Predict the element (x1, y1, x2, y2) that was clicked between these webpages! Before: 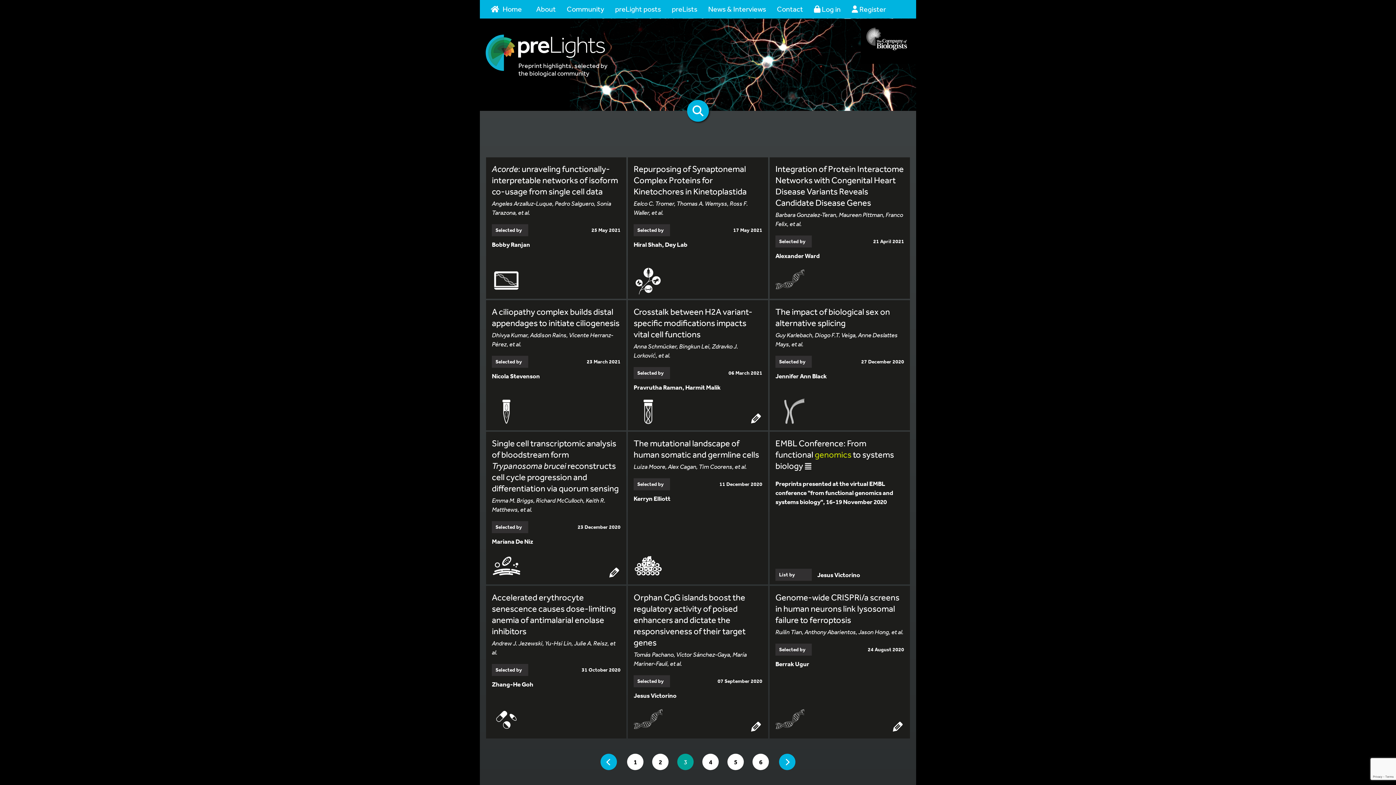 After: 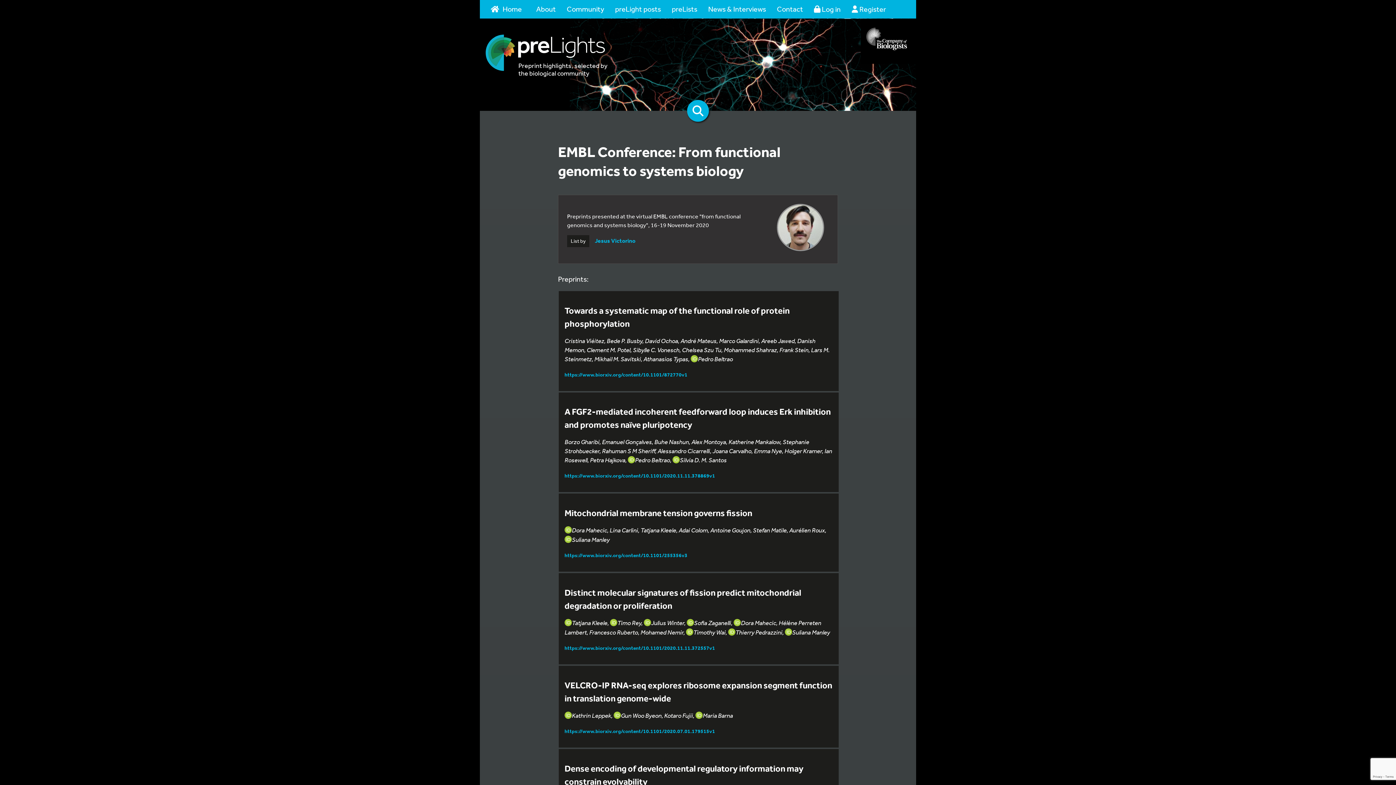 Action: label: EMBL Conference: From functional genomics to systems biology

Preprints presented at the virtual EMBL conference "from functional genomics and systems biology", 16-19 November 2020

 




List by	Jesus Victorino bbox: (769, 431, 910, 585)